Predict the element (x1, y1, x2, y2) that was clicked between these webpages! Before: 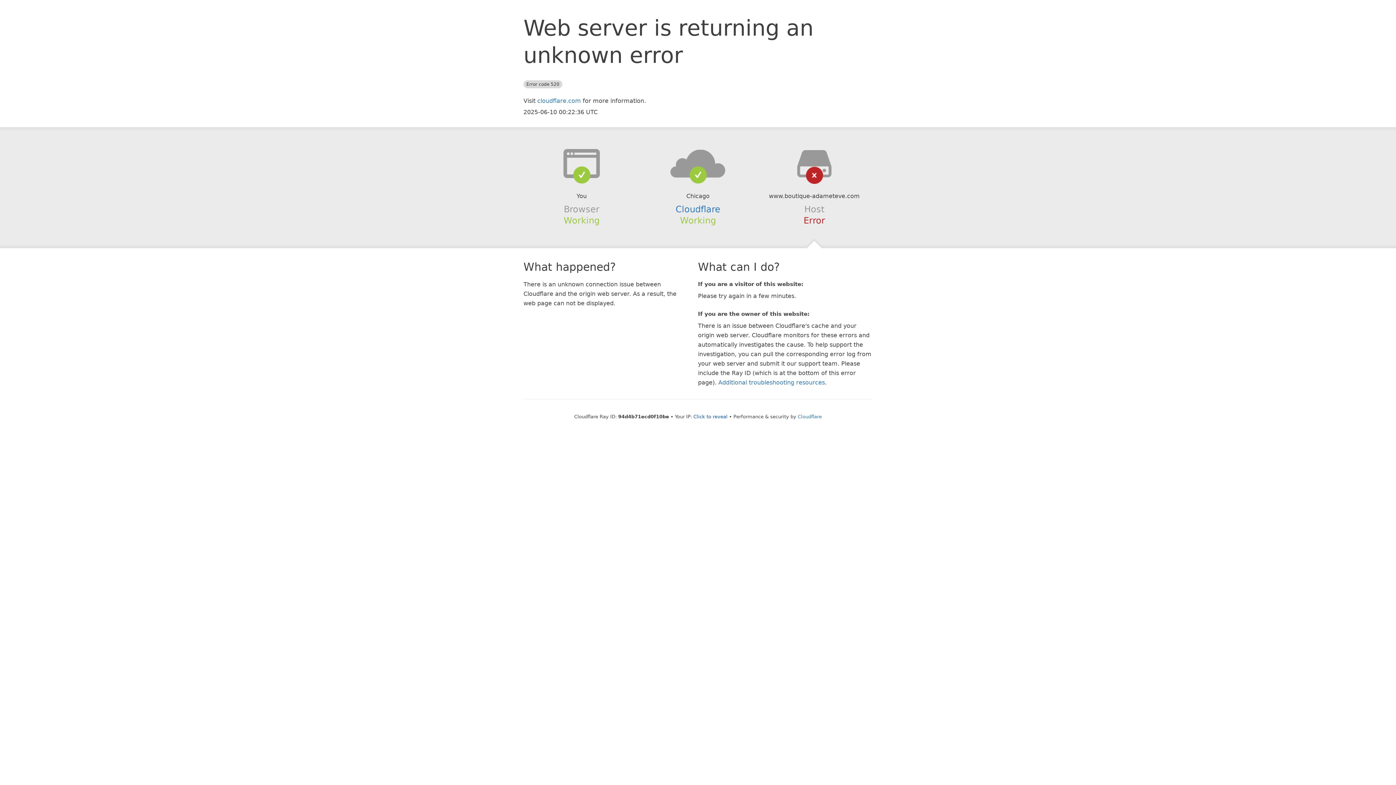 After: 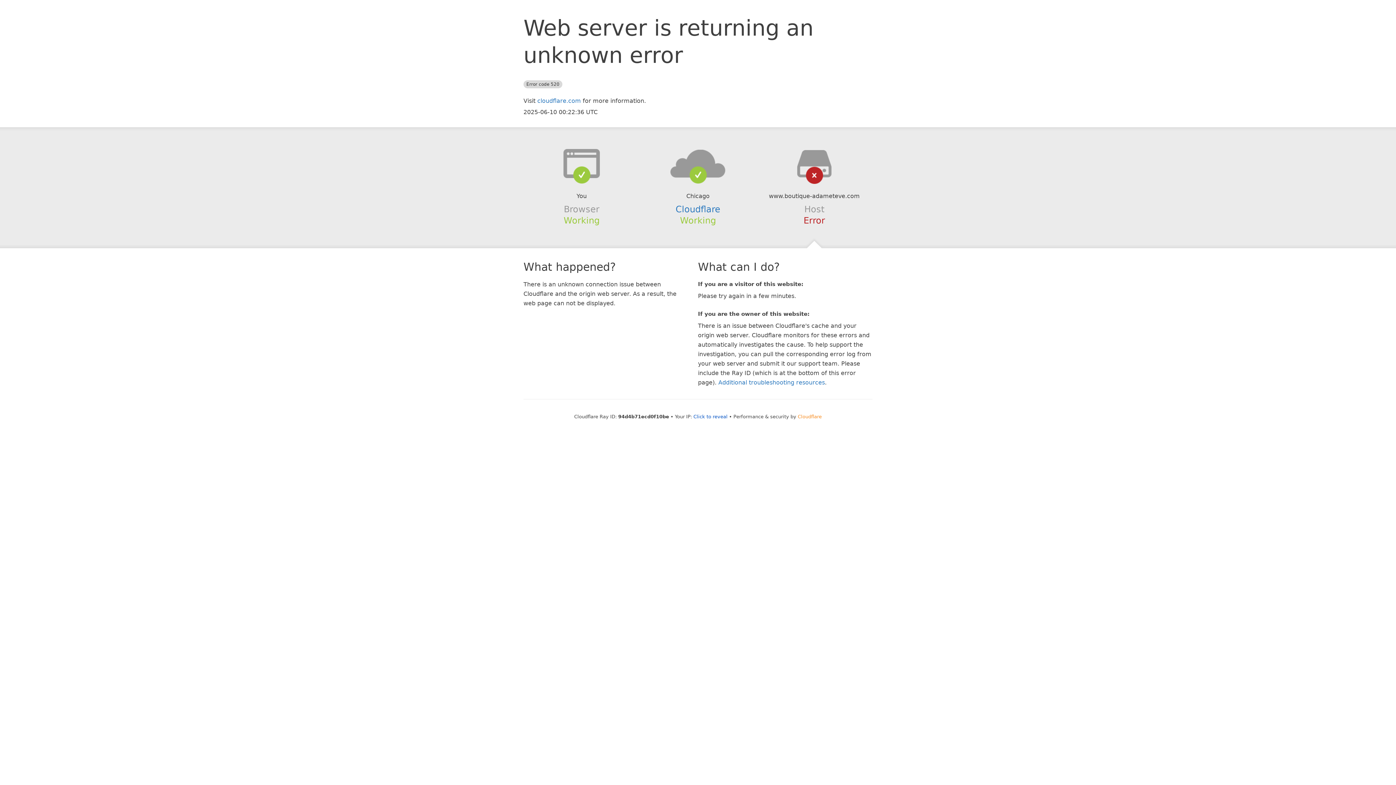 Action: bbox: (798, 414, 822, 419) label: Cloudflare